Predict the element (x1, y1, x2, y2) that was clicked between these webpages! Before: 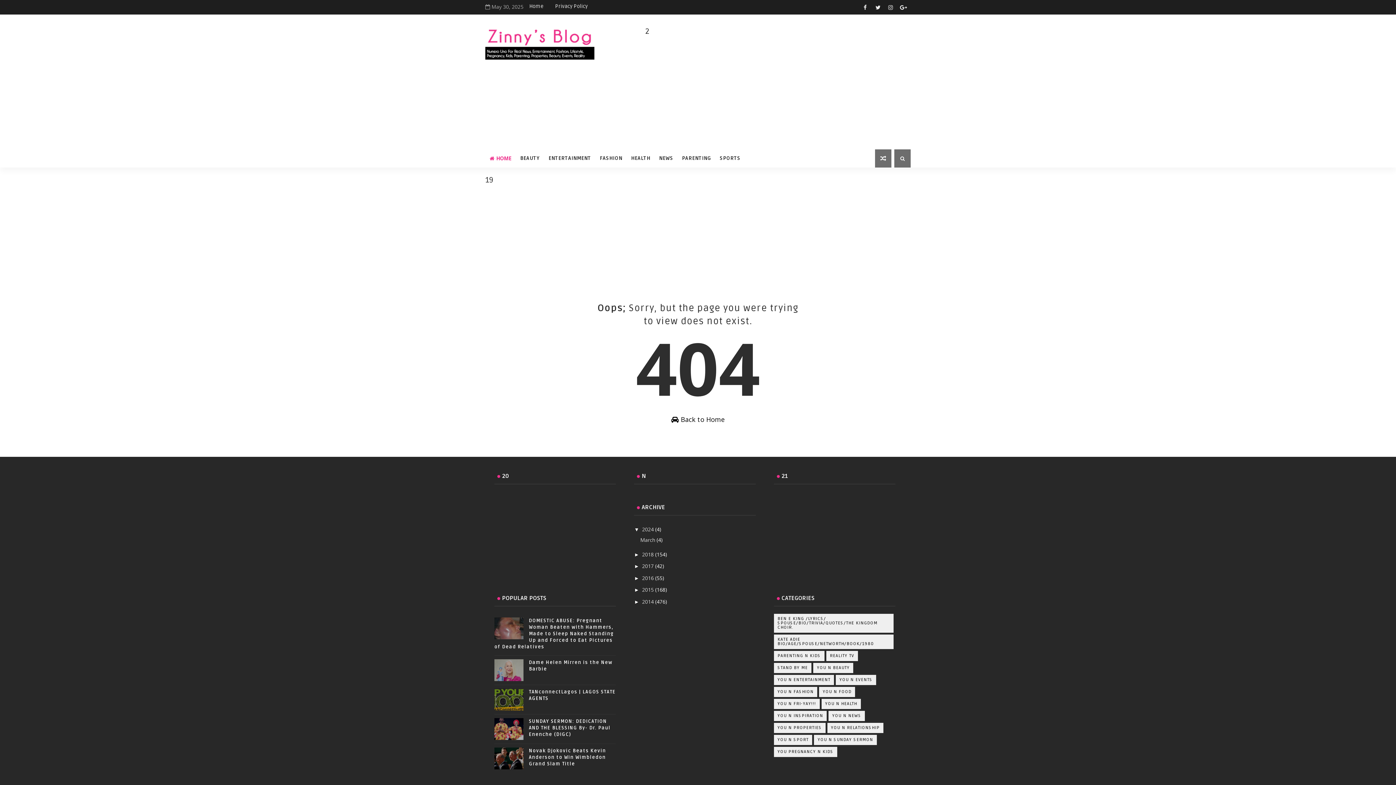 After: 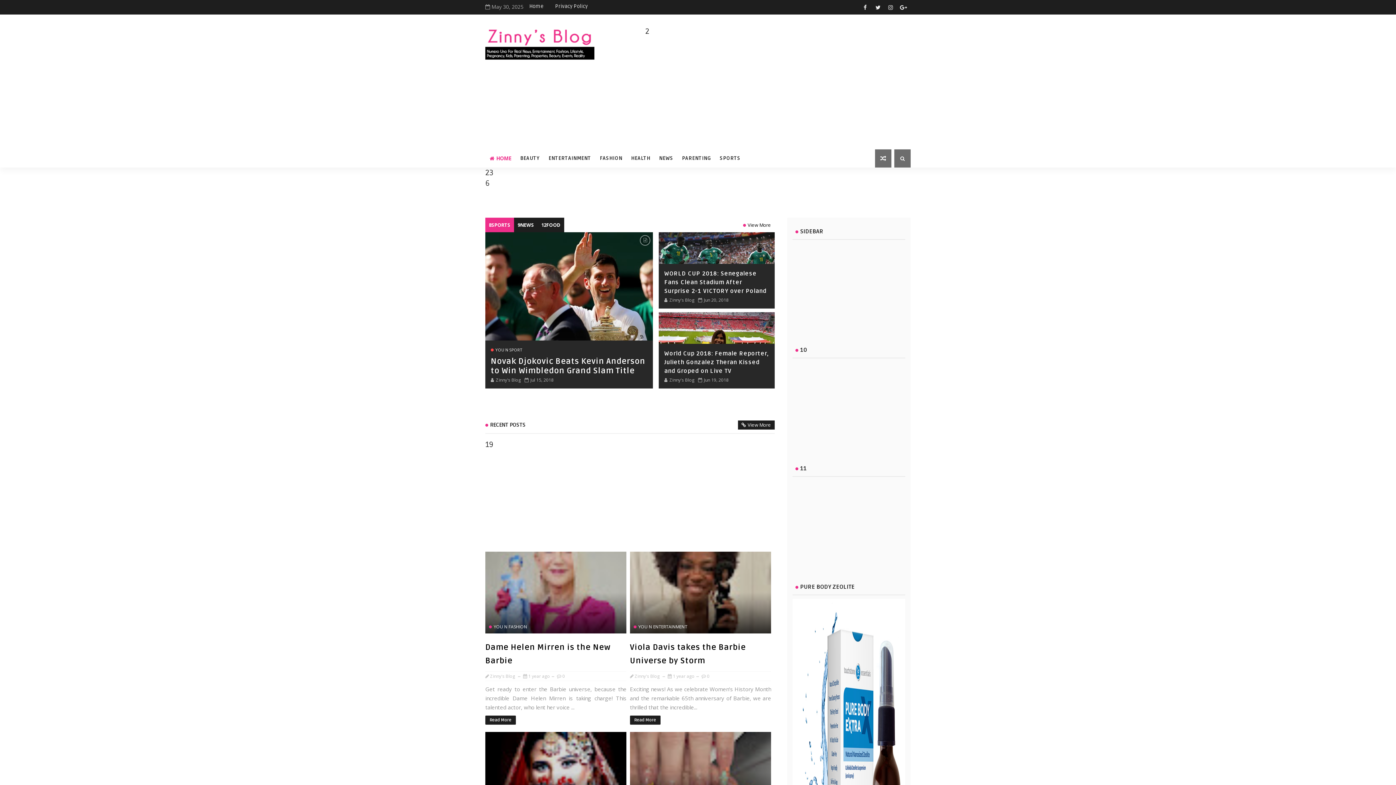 Action: bbox: (485, 149, 516, 167) label: HOME